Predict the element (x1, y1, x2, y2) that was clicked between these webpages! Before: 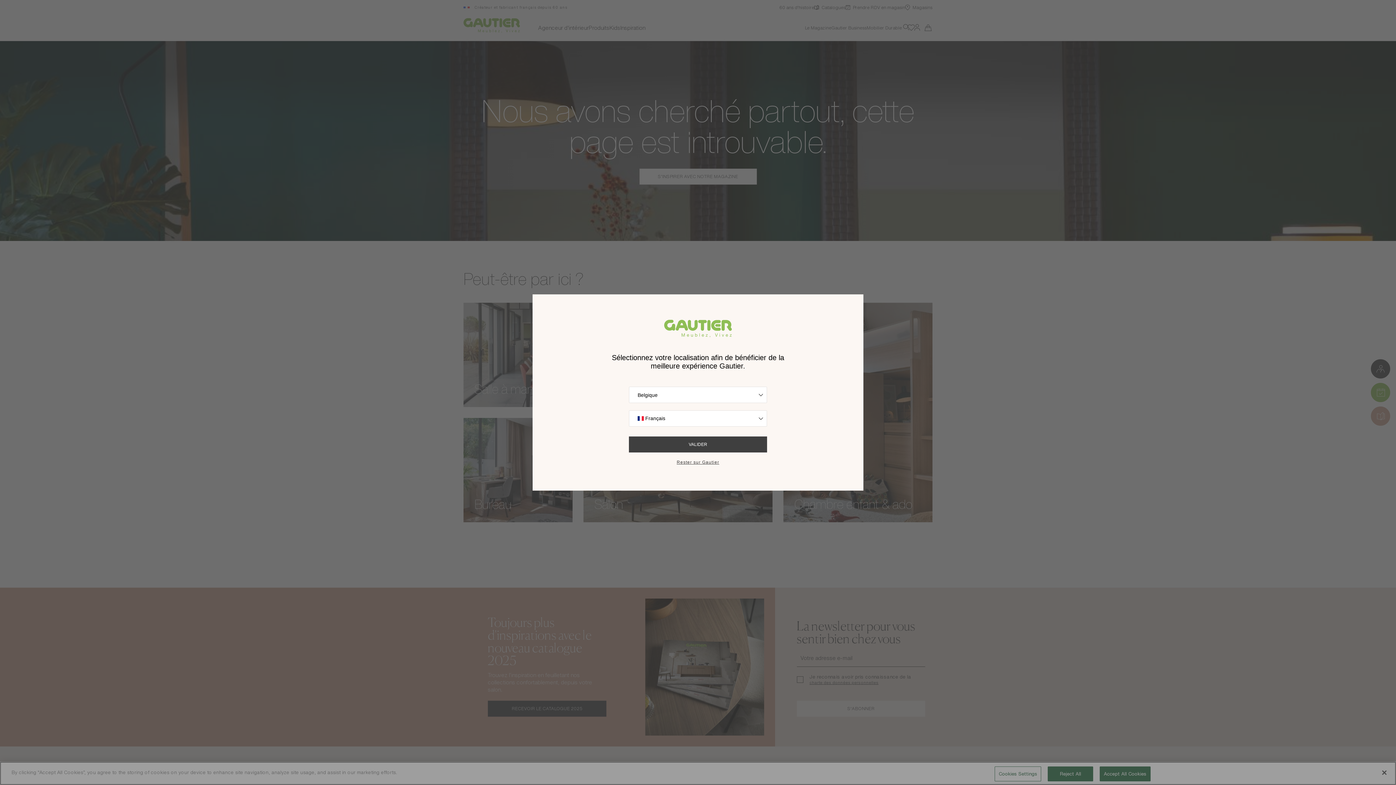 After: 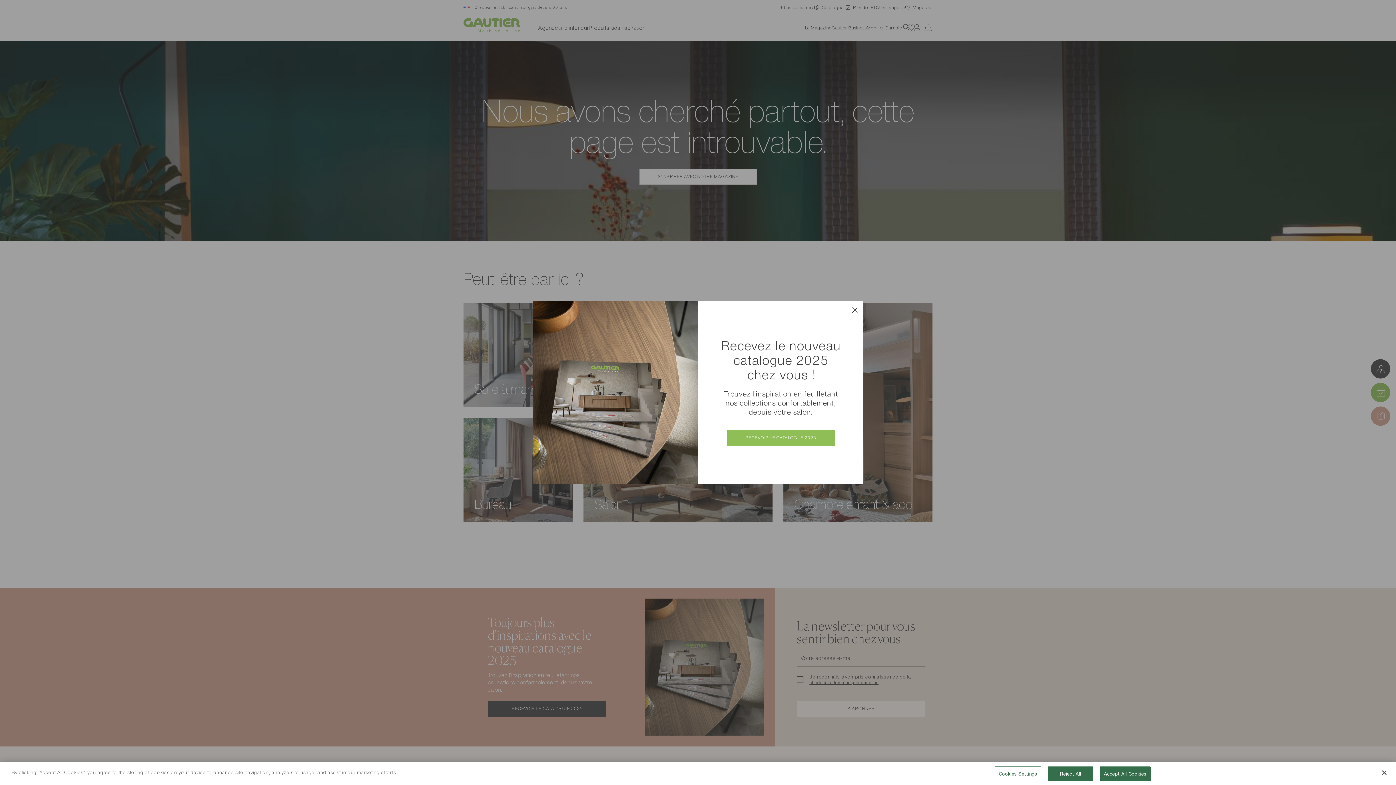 Action: bbox: (674, 460, 721, 465) label: Rester sur Gautier